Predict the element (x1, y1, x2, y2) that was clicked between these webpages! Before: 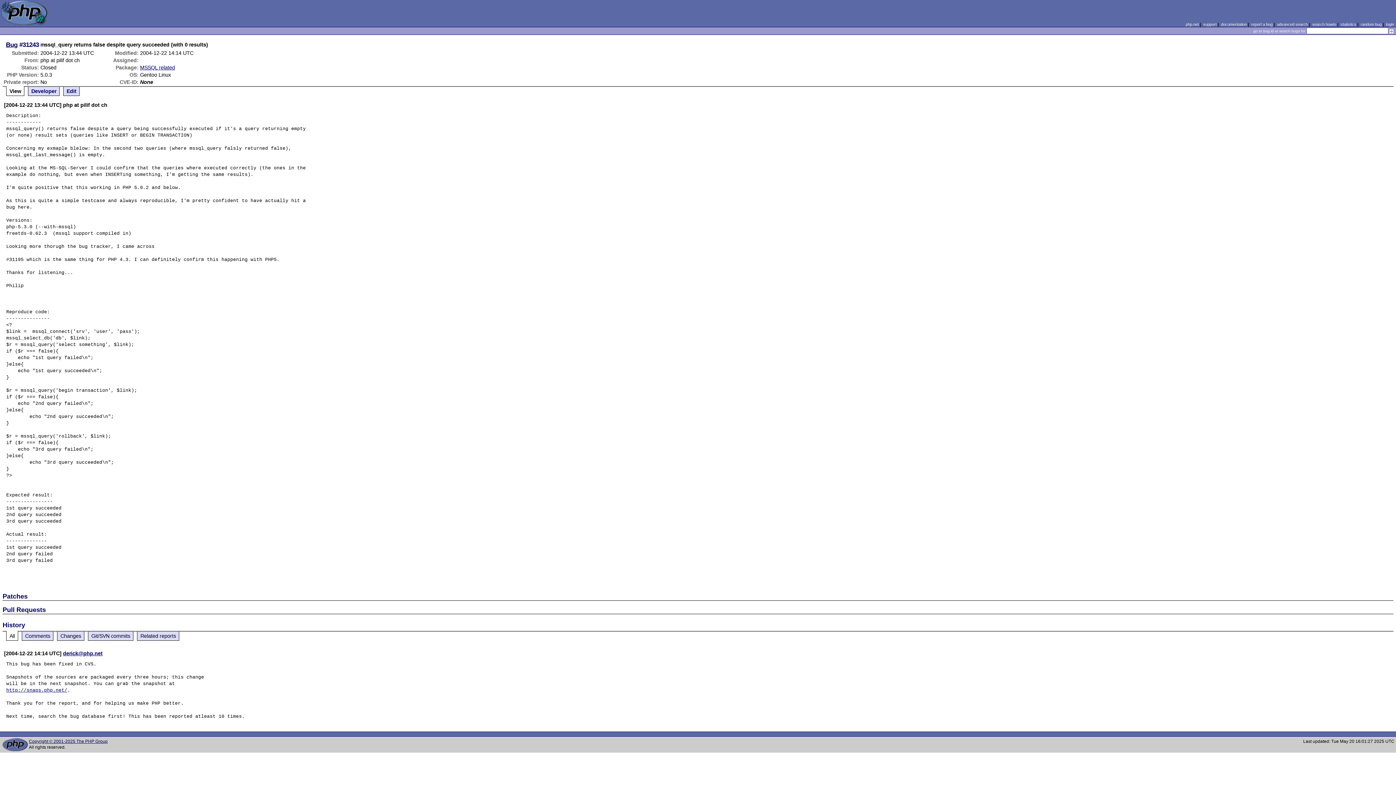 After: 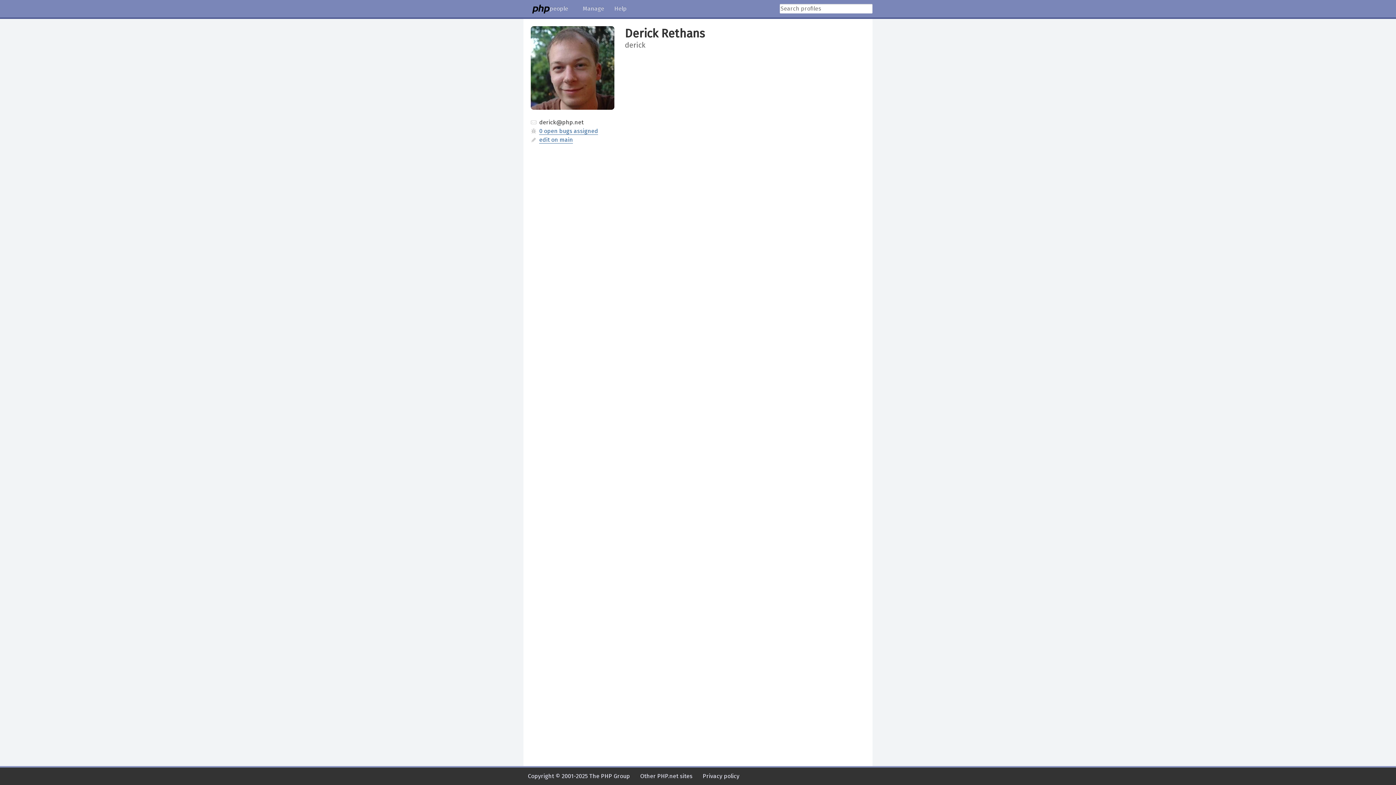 Action: bbox: (62, 650, 102, 656) label: derick@php.net